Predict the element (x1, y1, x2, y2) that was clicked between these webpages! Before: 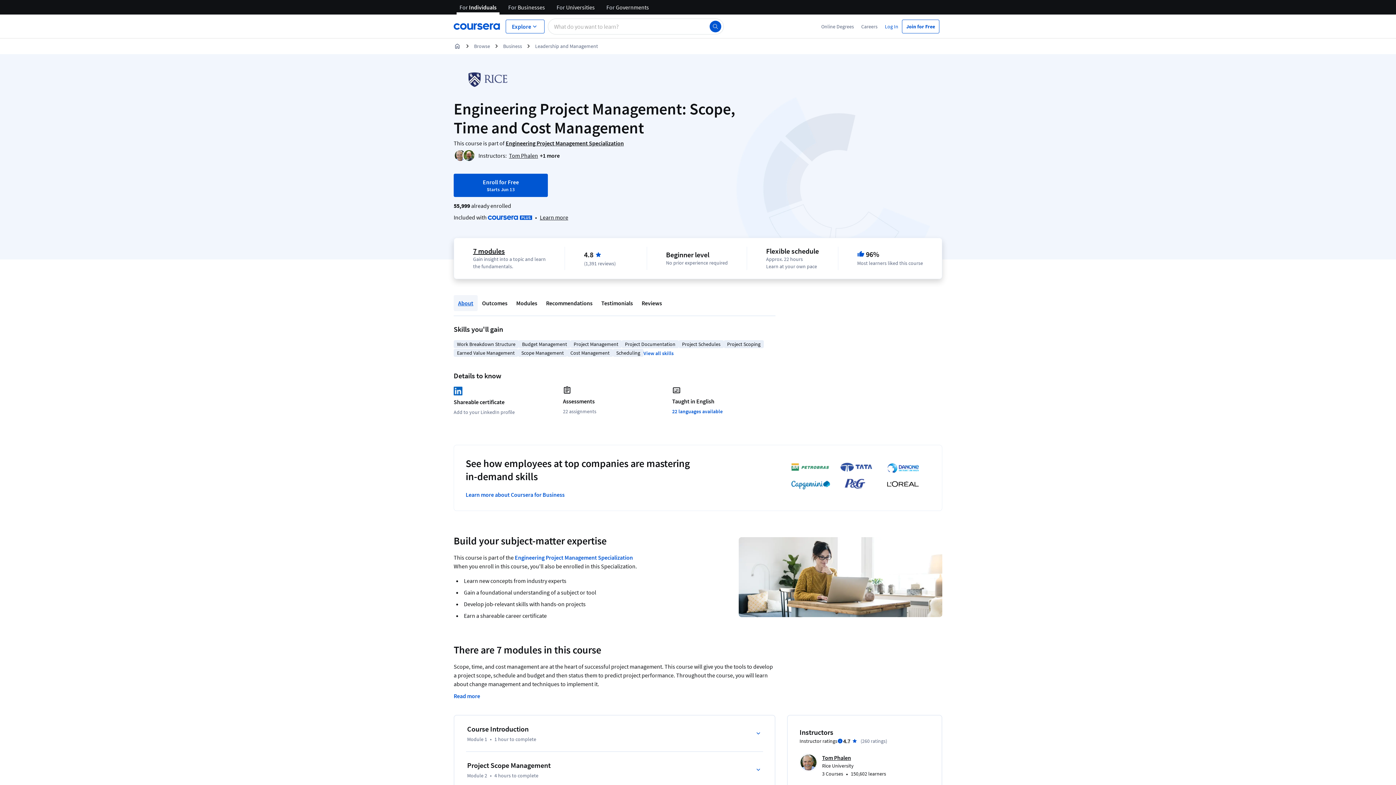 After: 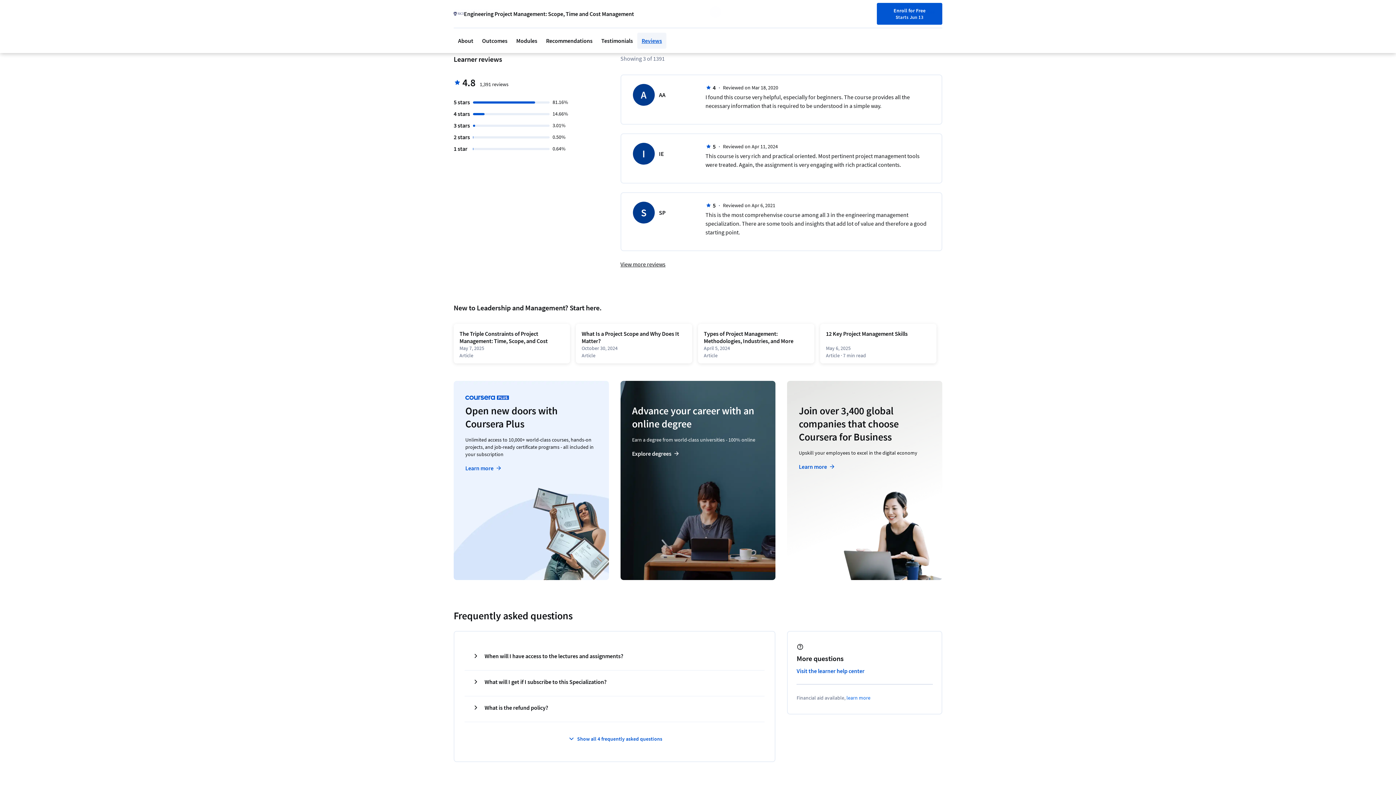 Action: label: Reviews bbox: (637, 295, 666, 311)